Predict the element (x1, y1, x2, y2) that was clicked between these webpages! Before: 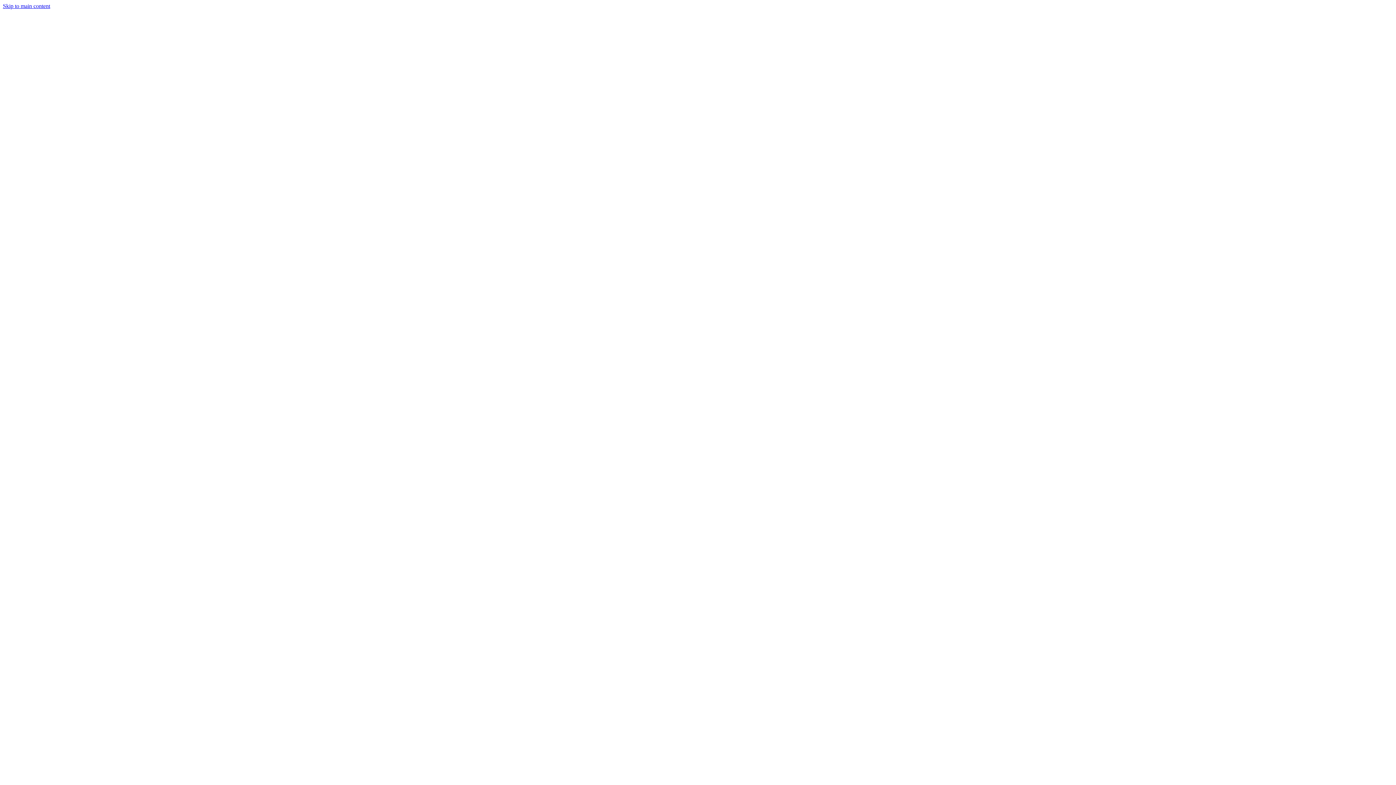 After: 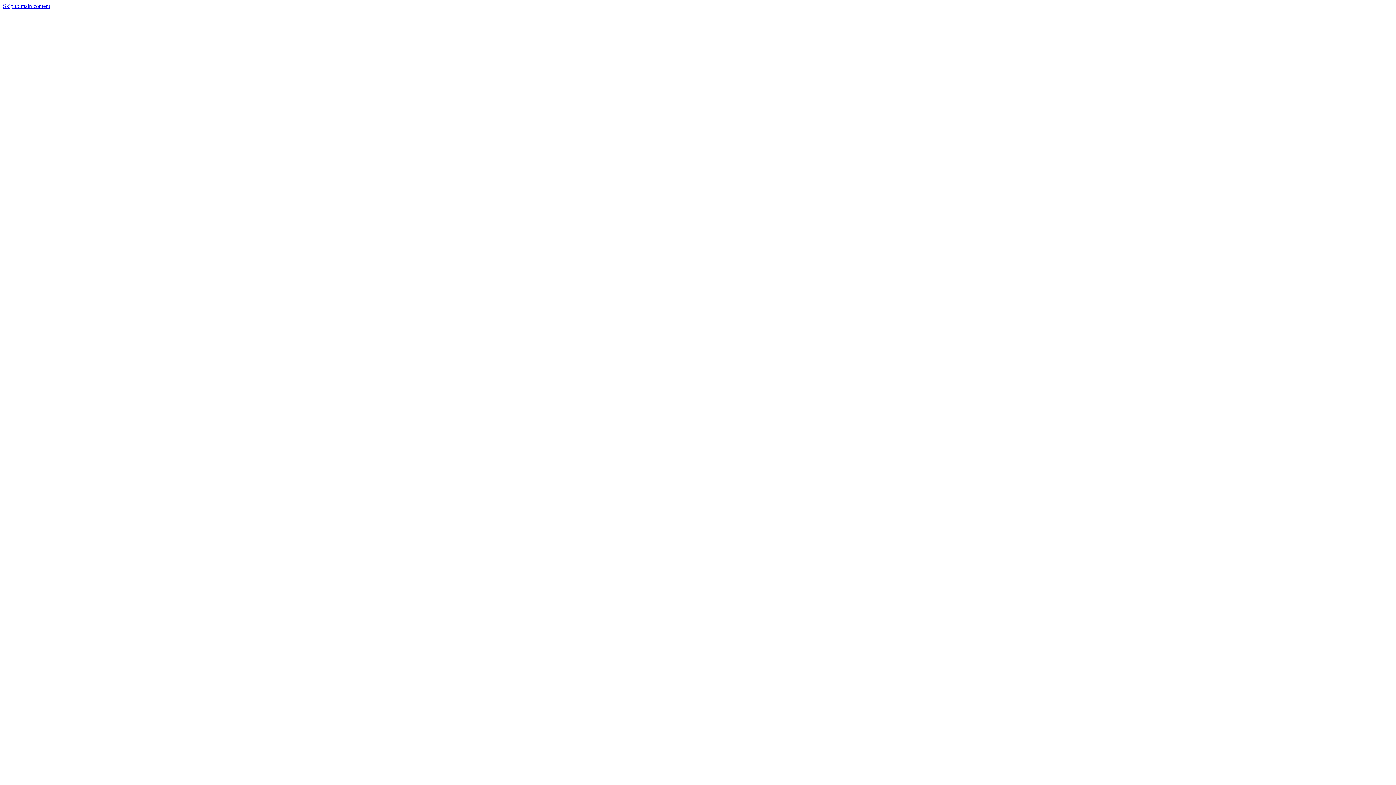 Action: bbox: (2, 231, 1393, 238)